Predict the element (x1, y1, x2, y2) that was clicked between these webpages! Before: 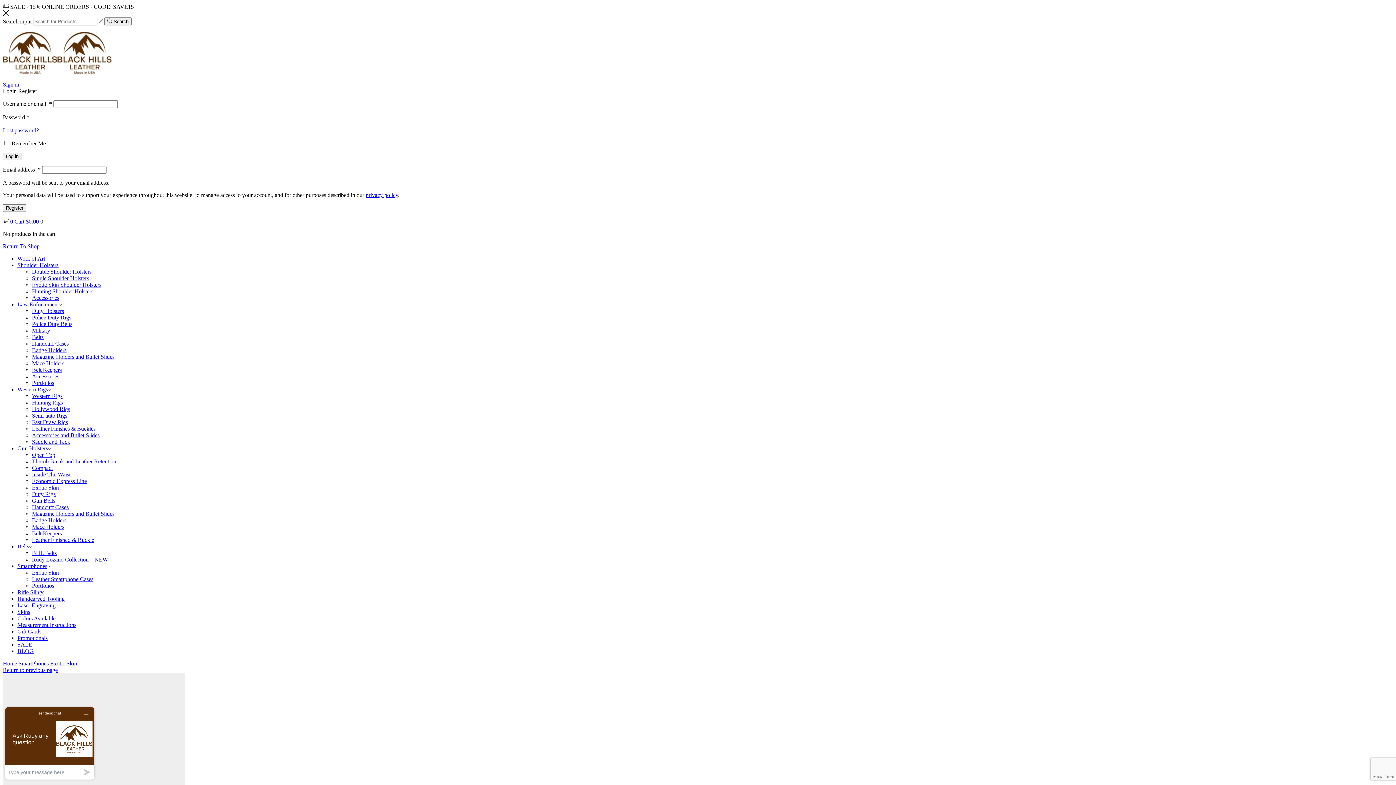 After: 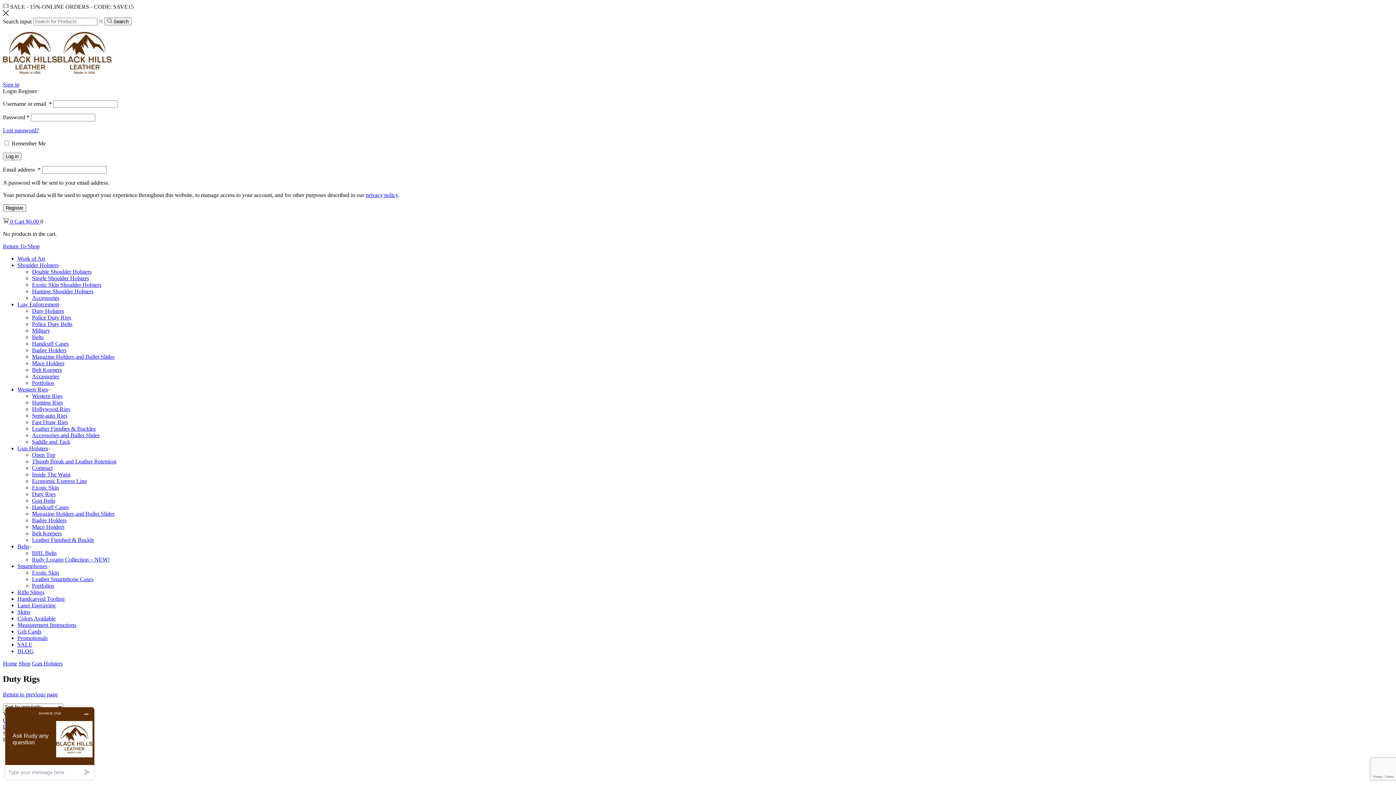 Action: label: Duty Rigs bbox: (32, 491, 55, 497)